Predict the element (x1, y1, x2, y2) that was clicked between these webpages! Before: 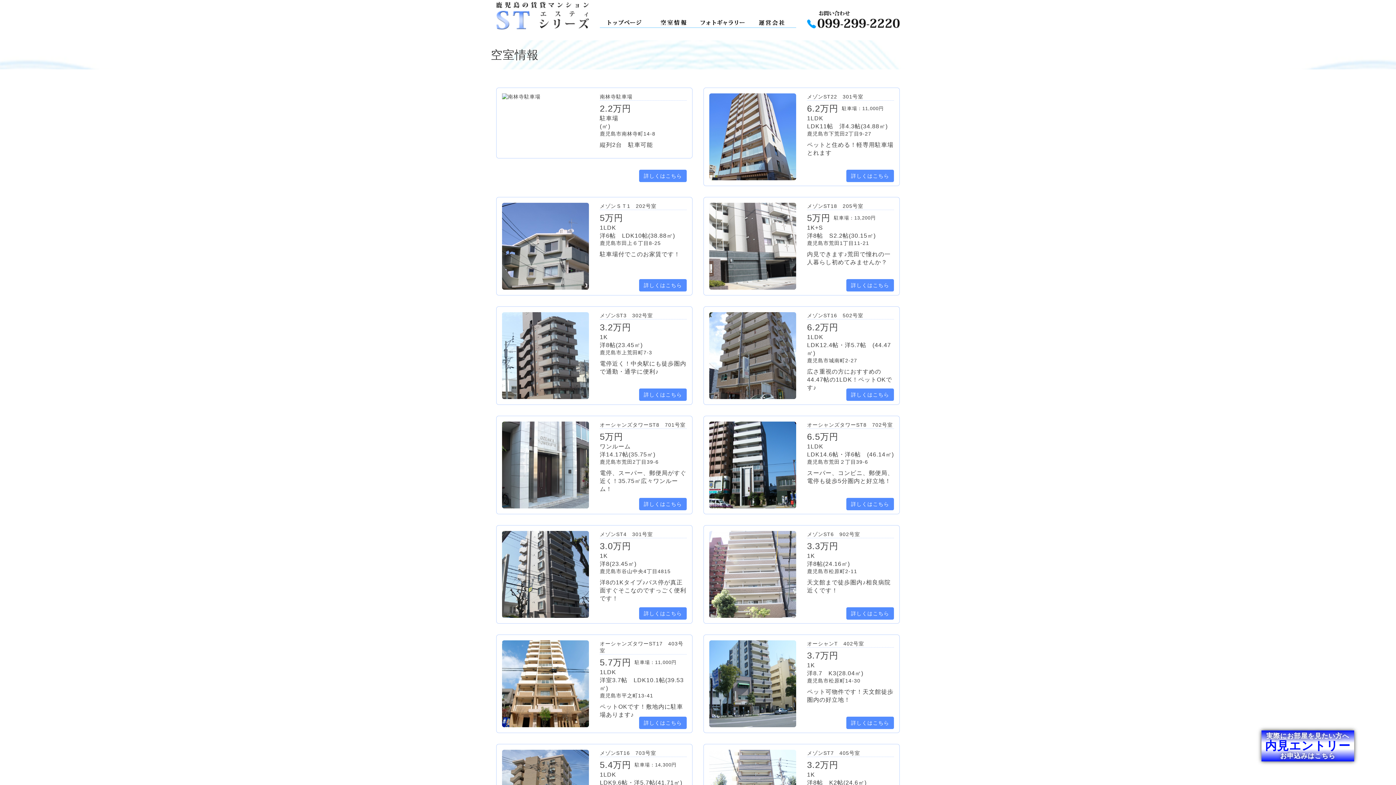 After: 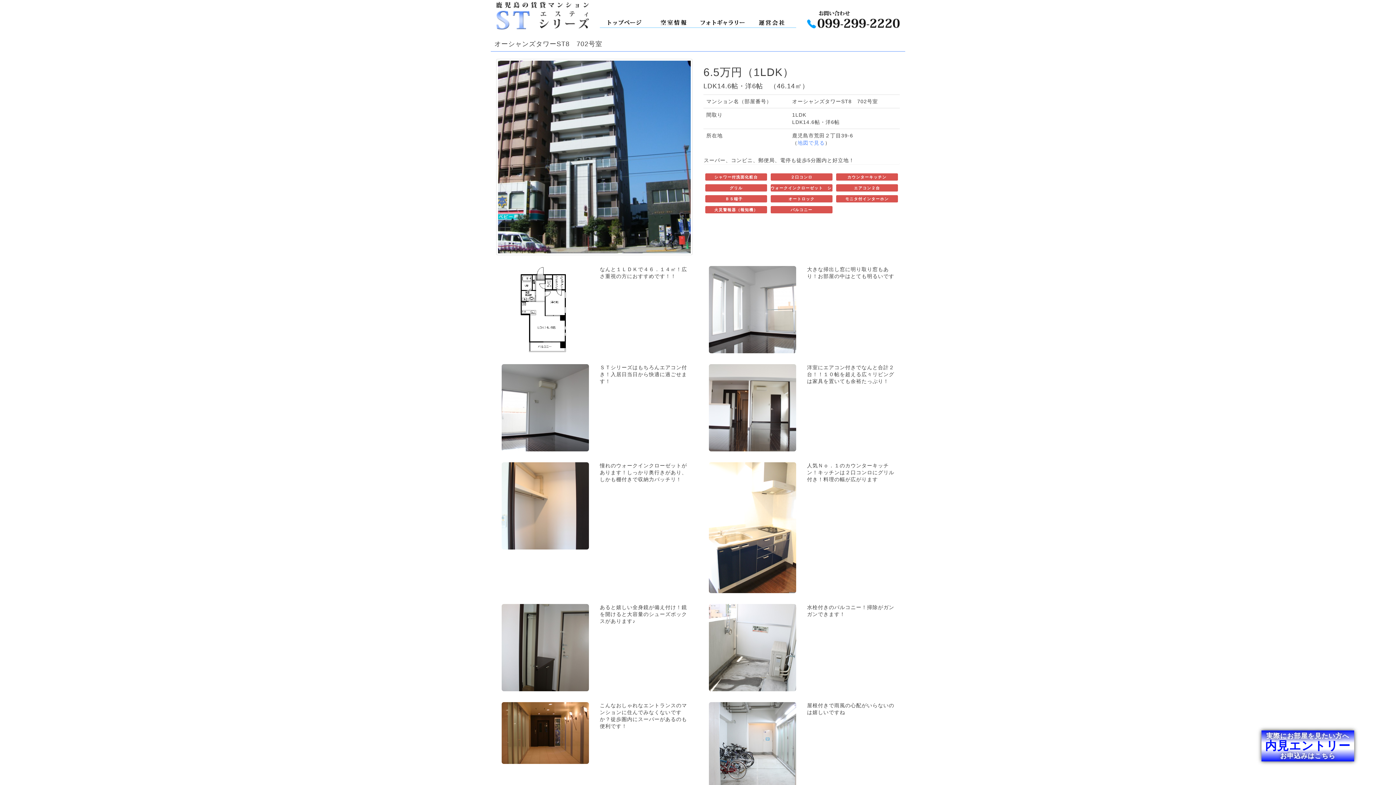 Action: label: 詳しくはこちら bbox: (846, 498, 894, 510)